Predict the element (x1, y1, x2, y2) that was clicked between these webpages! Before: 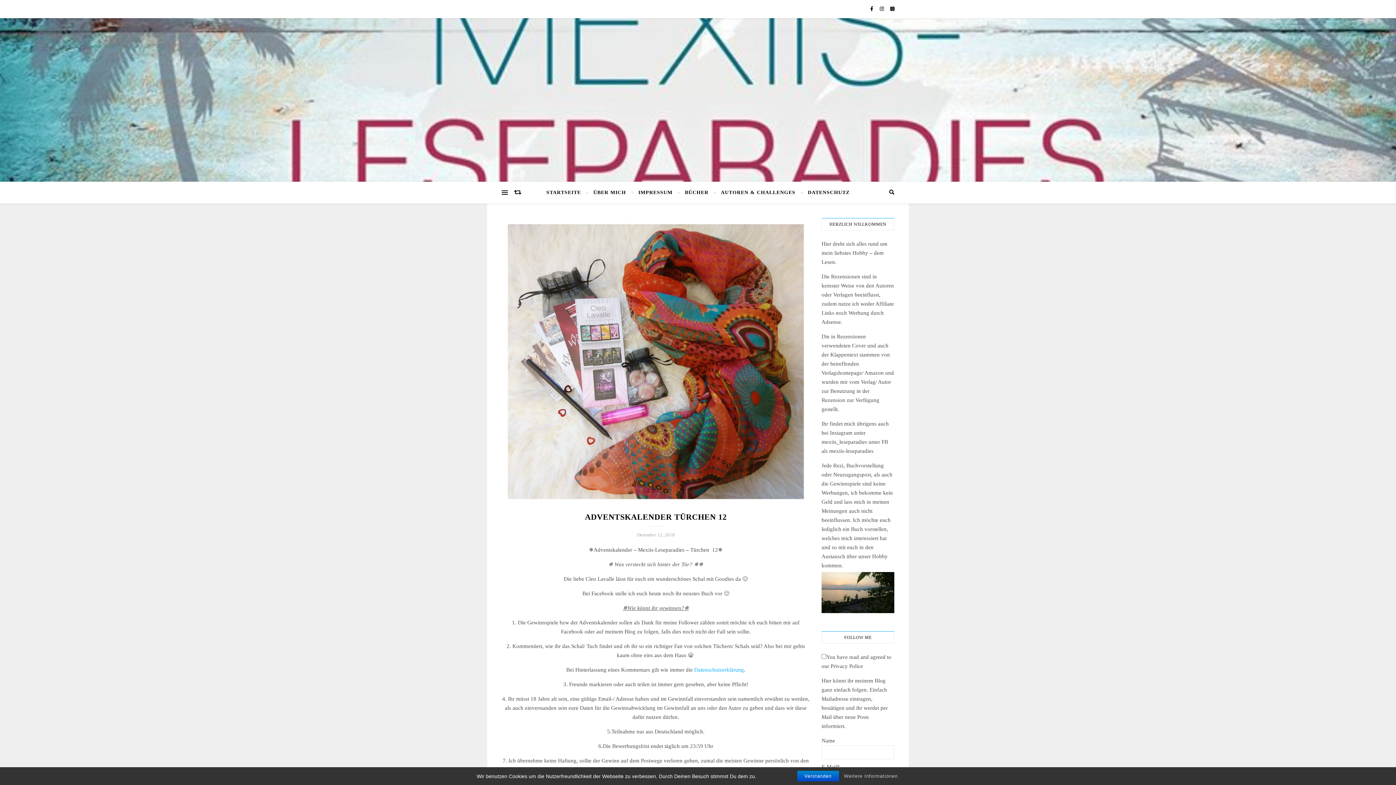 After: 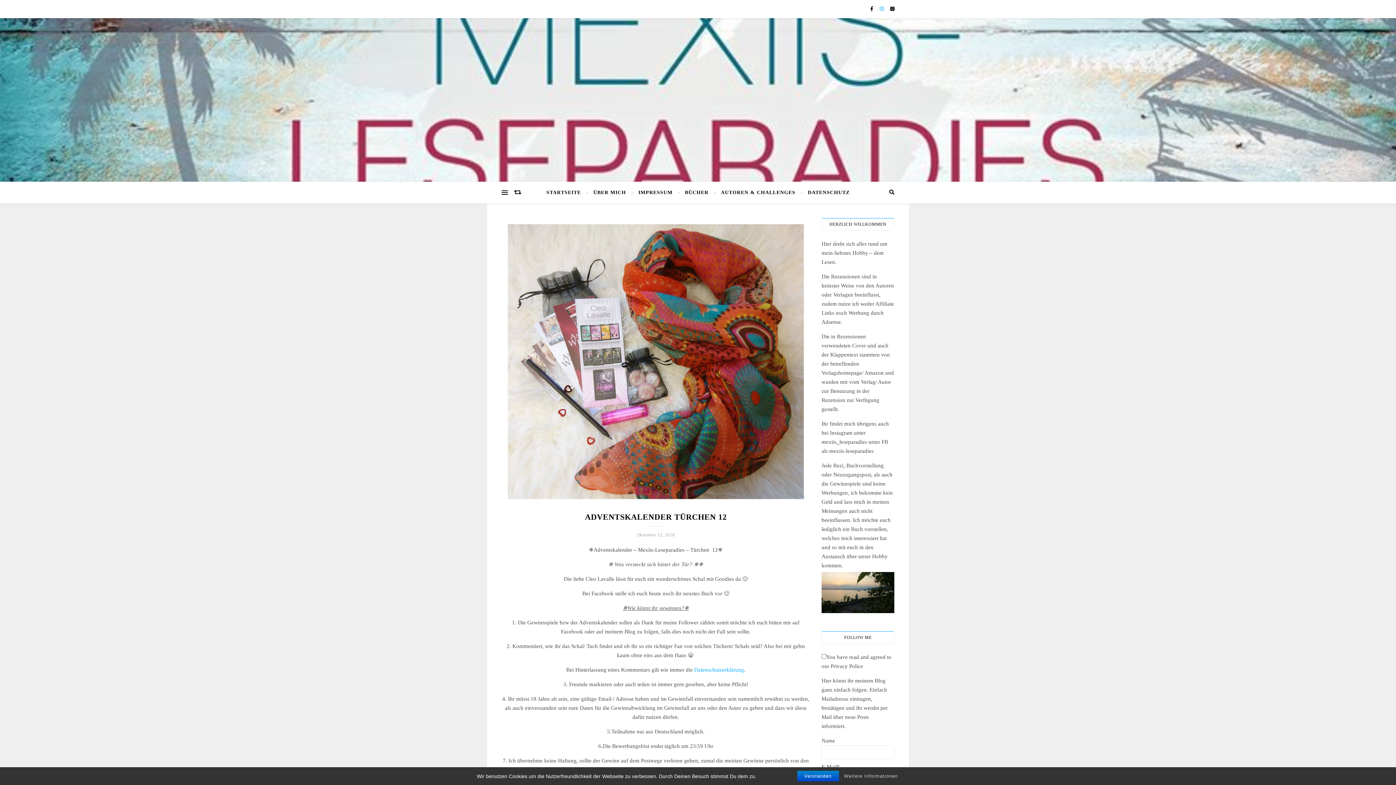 Action: bbox: (880, 6, 885, 11) label:  